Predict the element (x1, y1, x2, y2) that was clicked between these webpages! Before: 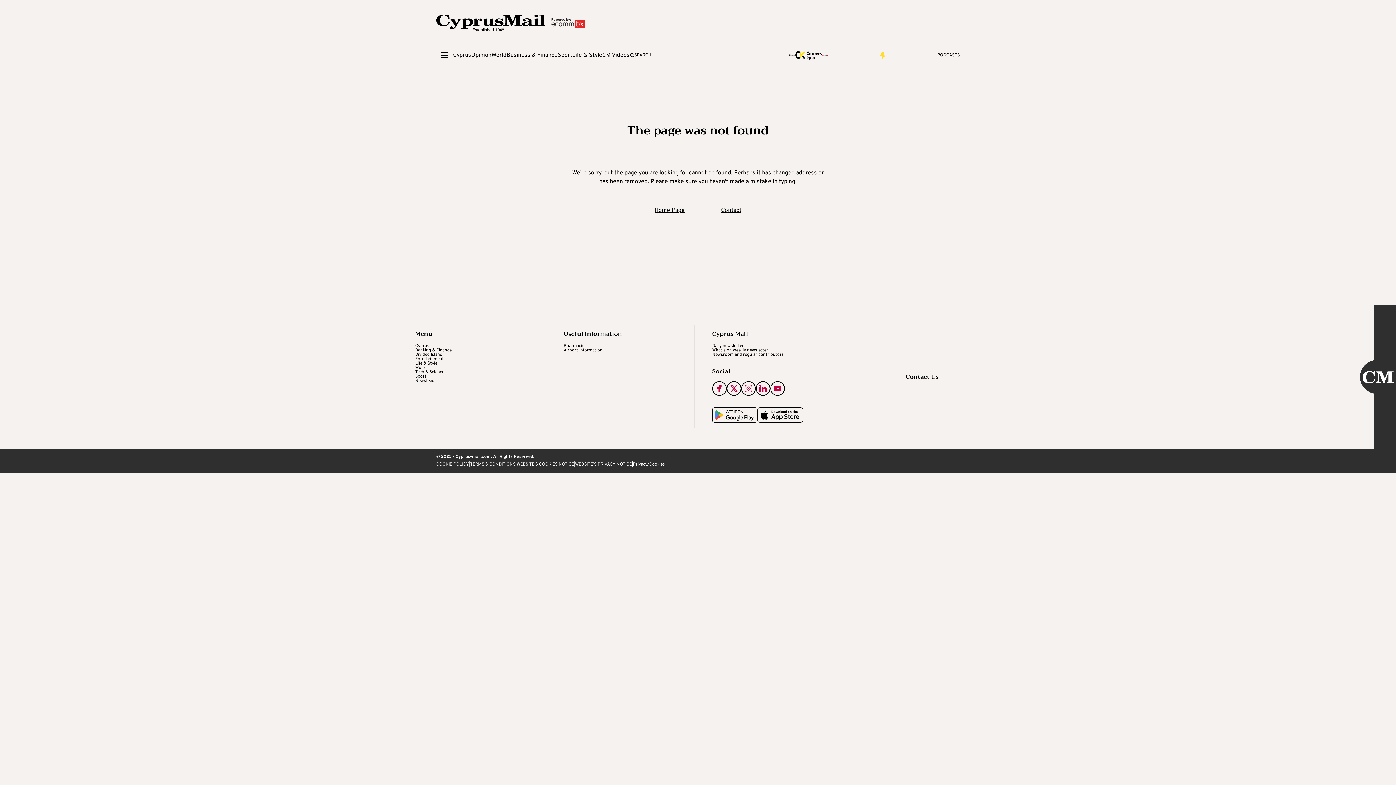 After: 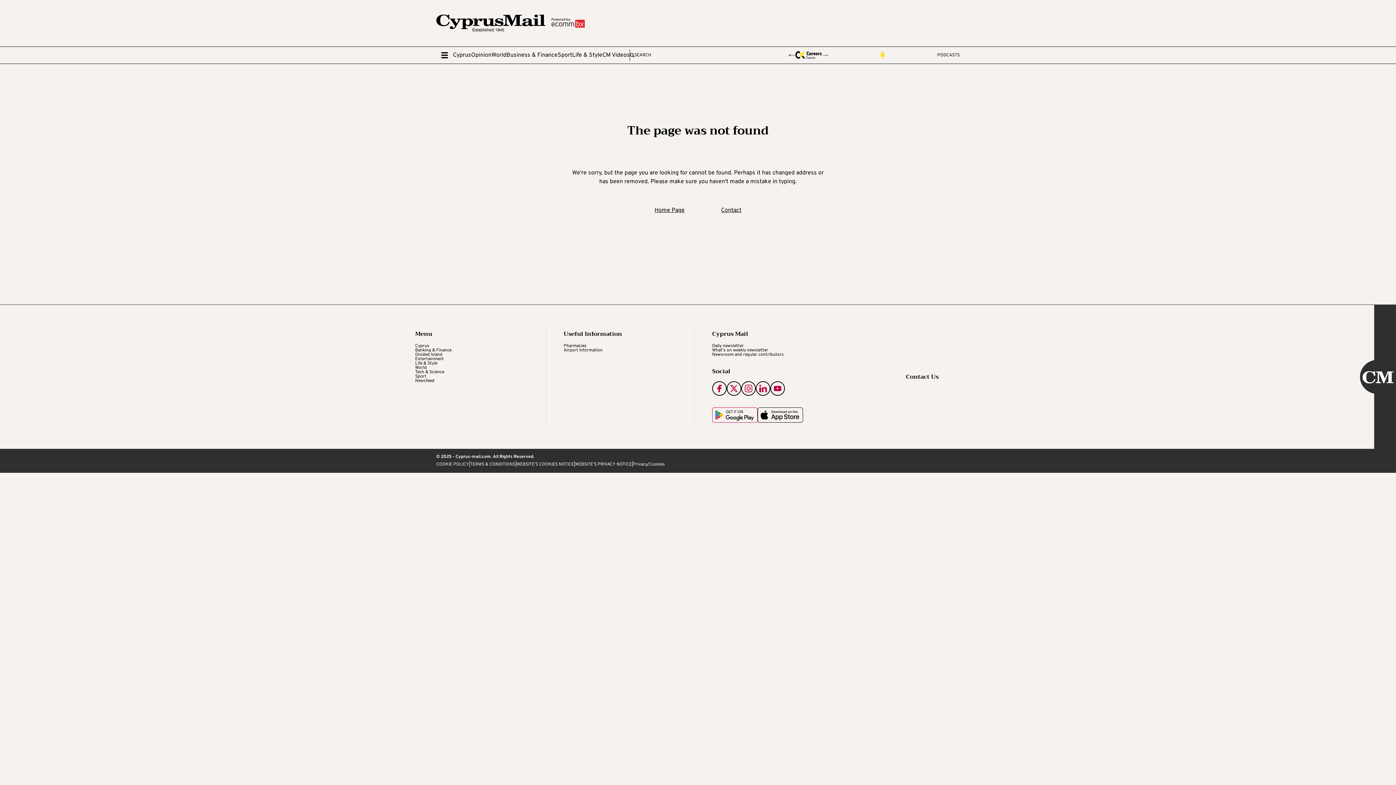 Action: bbox: (712, 407, 757, 422)